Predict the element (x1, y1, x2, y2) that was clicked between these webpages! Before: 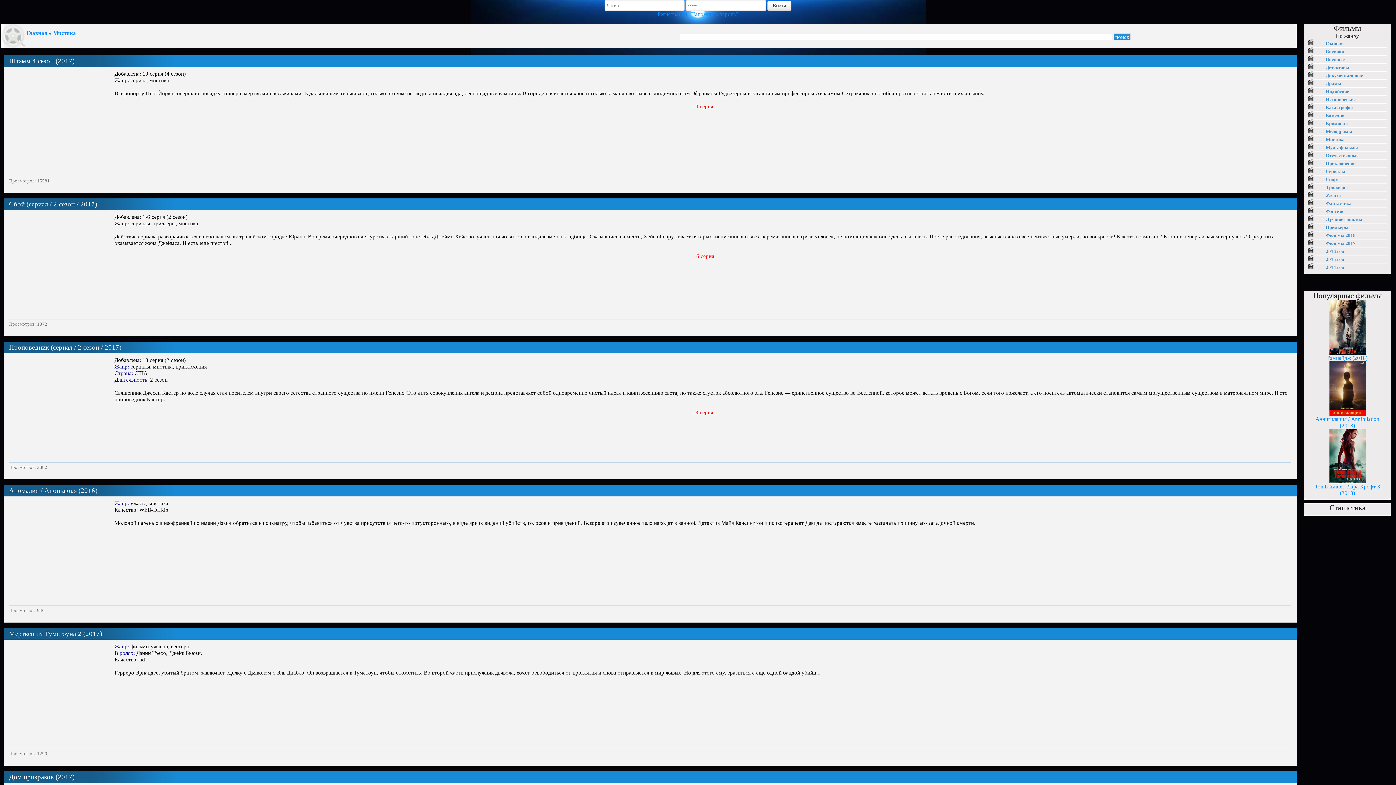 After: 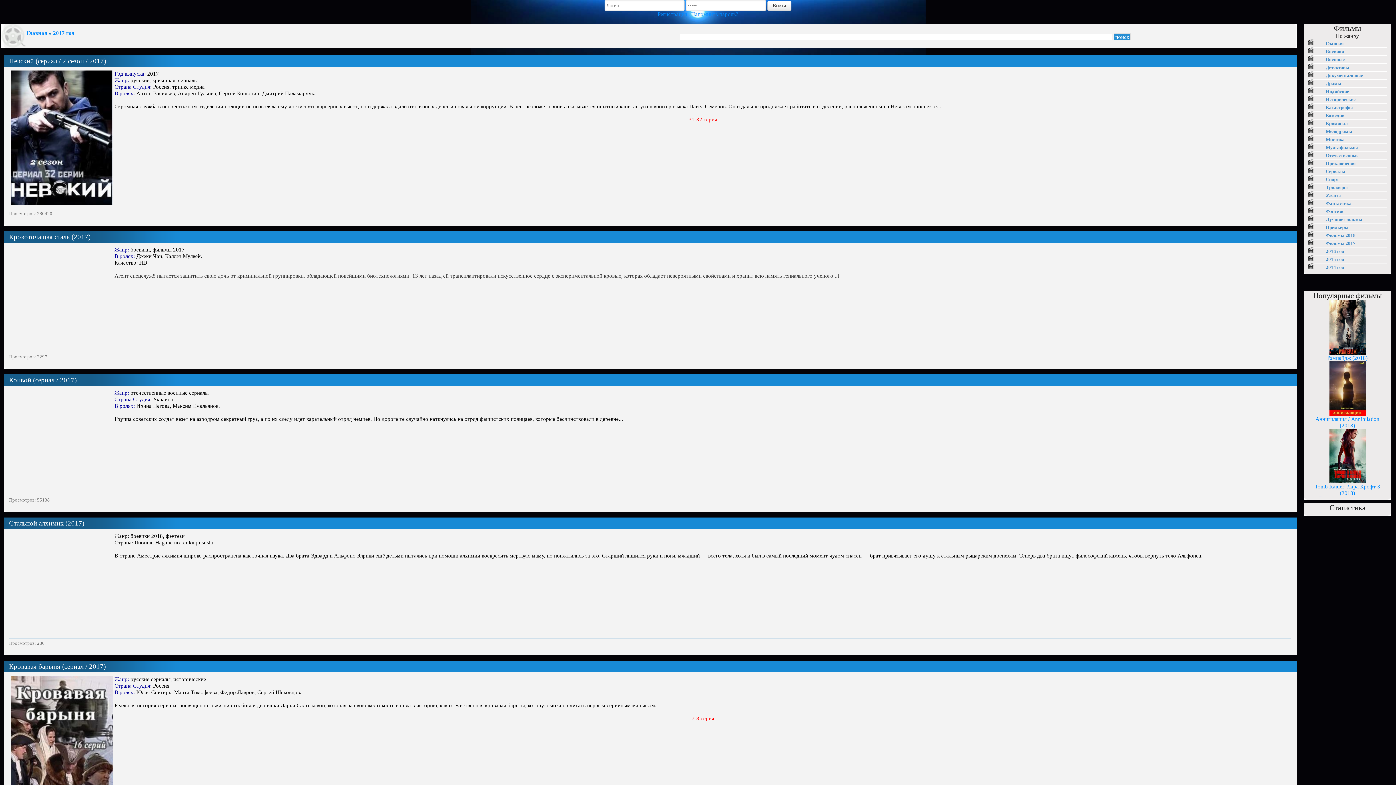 Action: label: Фильмы 2017 bbox: (1308, 240, 1356, 246)